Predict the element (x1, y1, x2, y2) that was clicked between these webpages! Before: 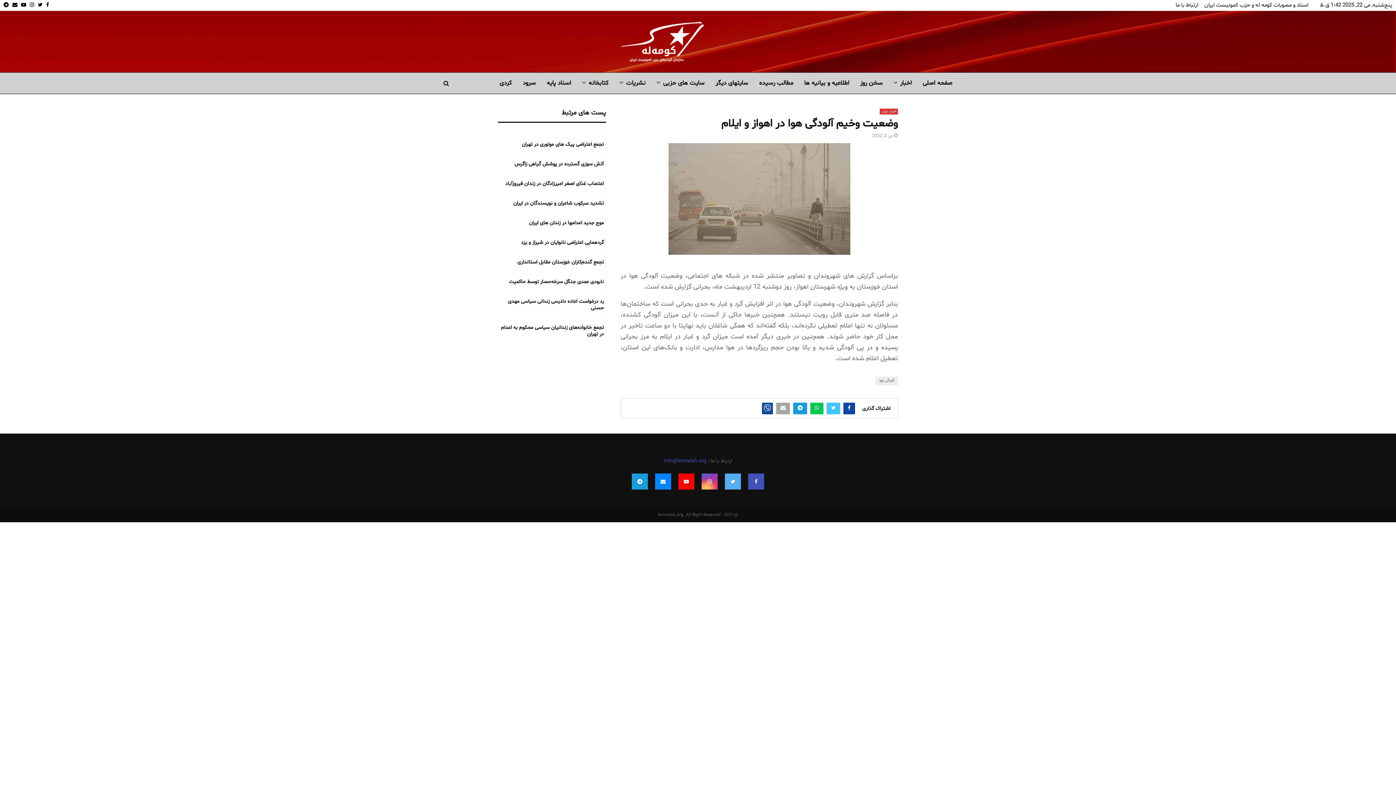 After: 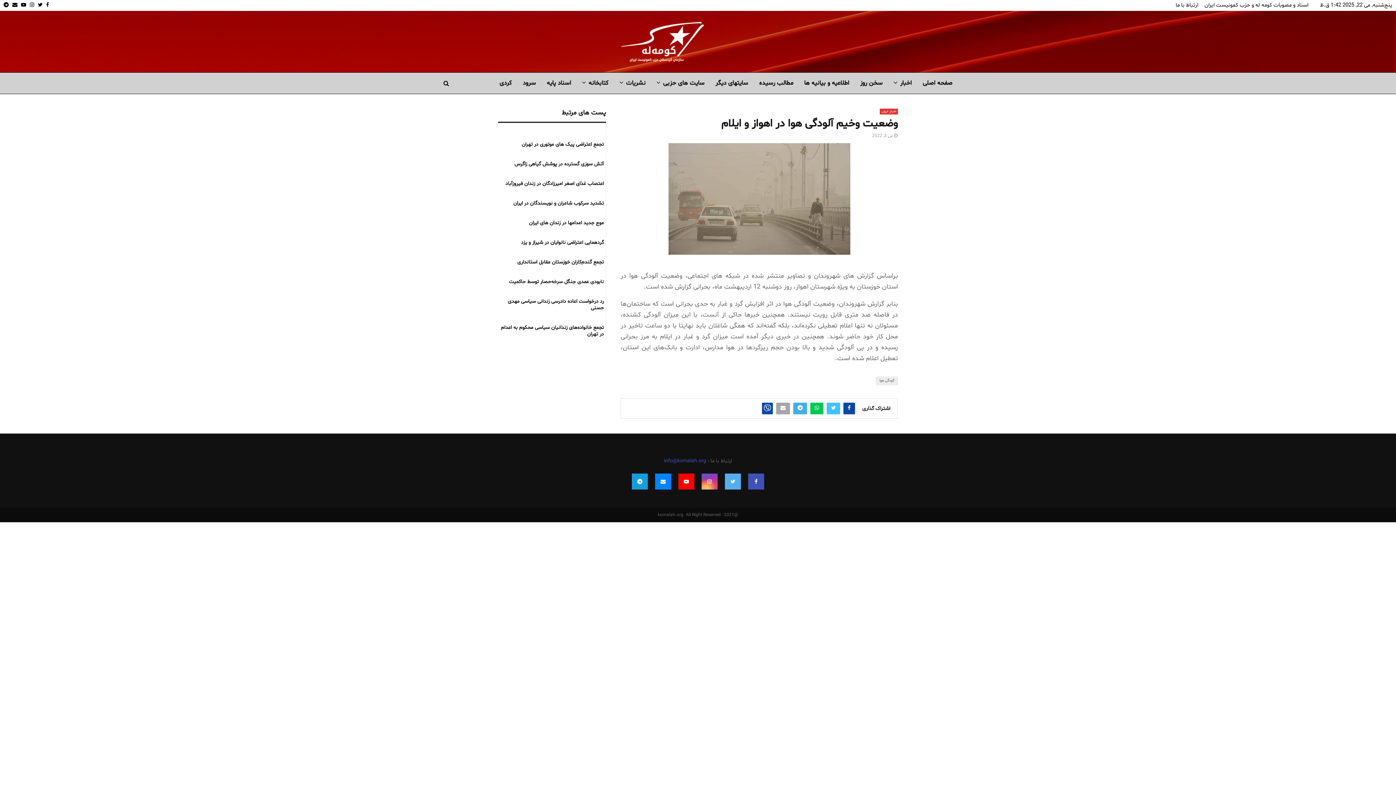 Action: bbox: (793, 402, 807, 414)